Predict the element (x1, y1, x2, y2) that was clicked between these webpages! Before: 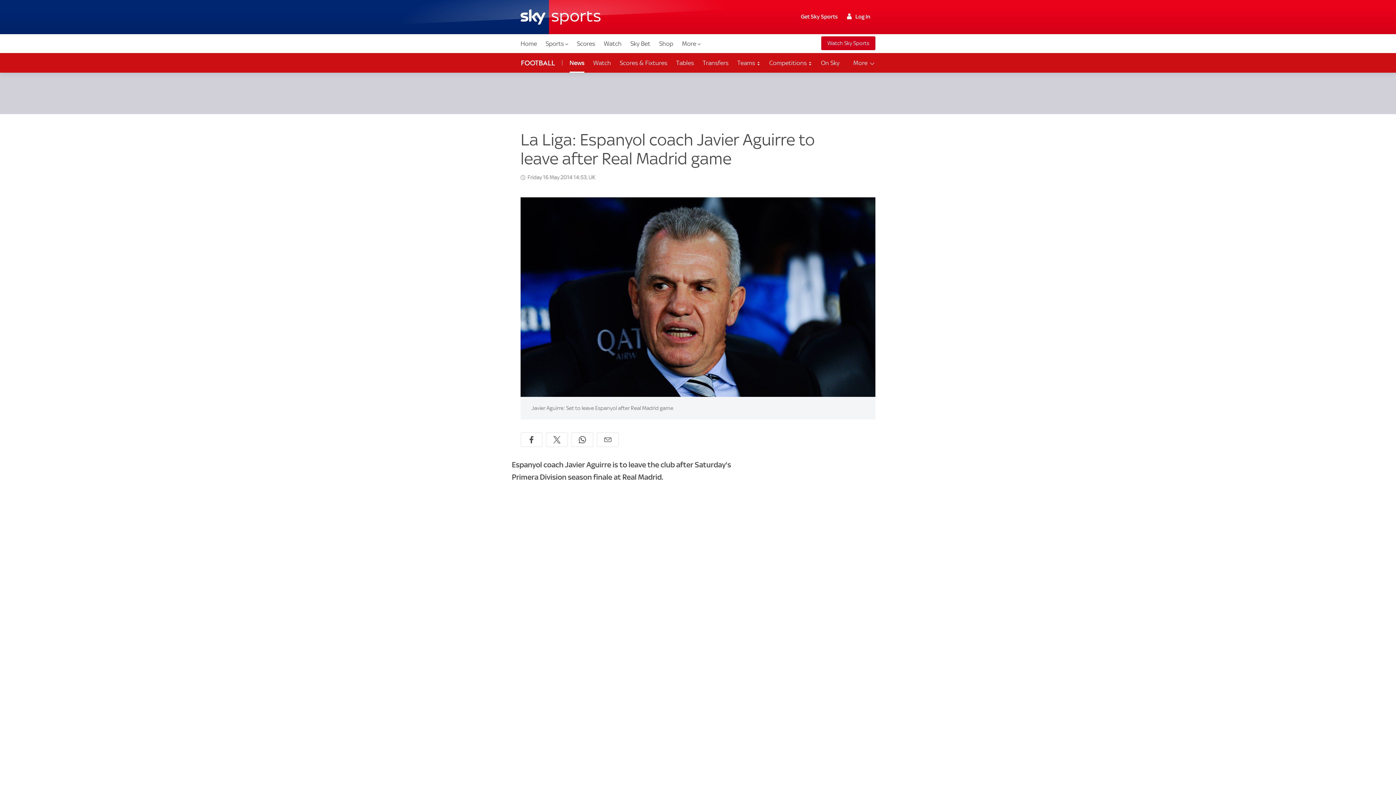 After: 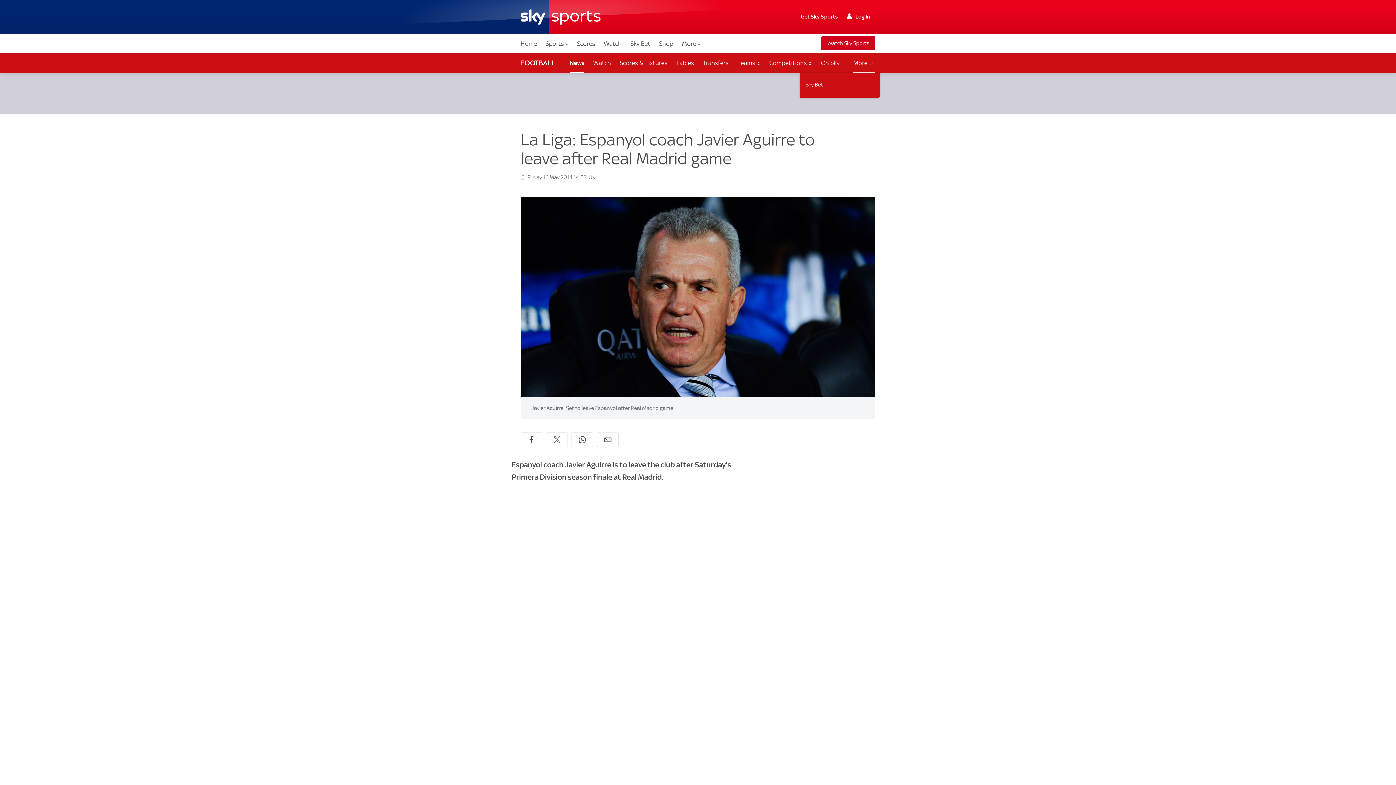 Action: bbox: (849, 53, 880, 72) label: Open menu - More